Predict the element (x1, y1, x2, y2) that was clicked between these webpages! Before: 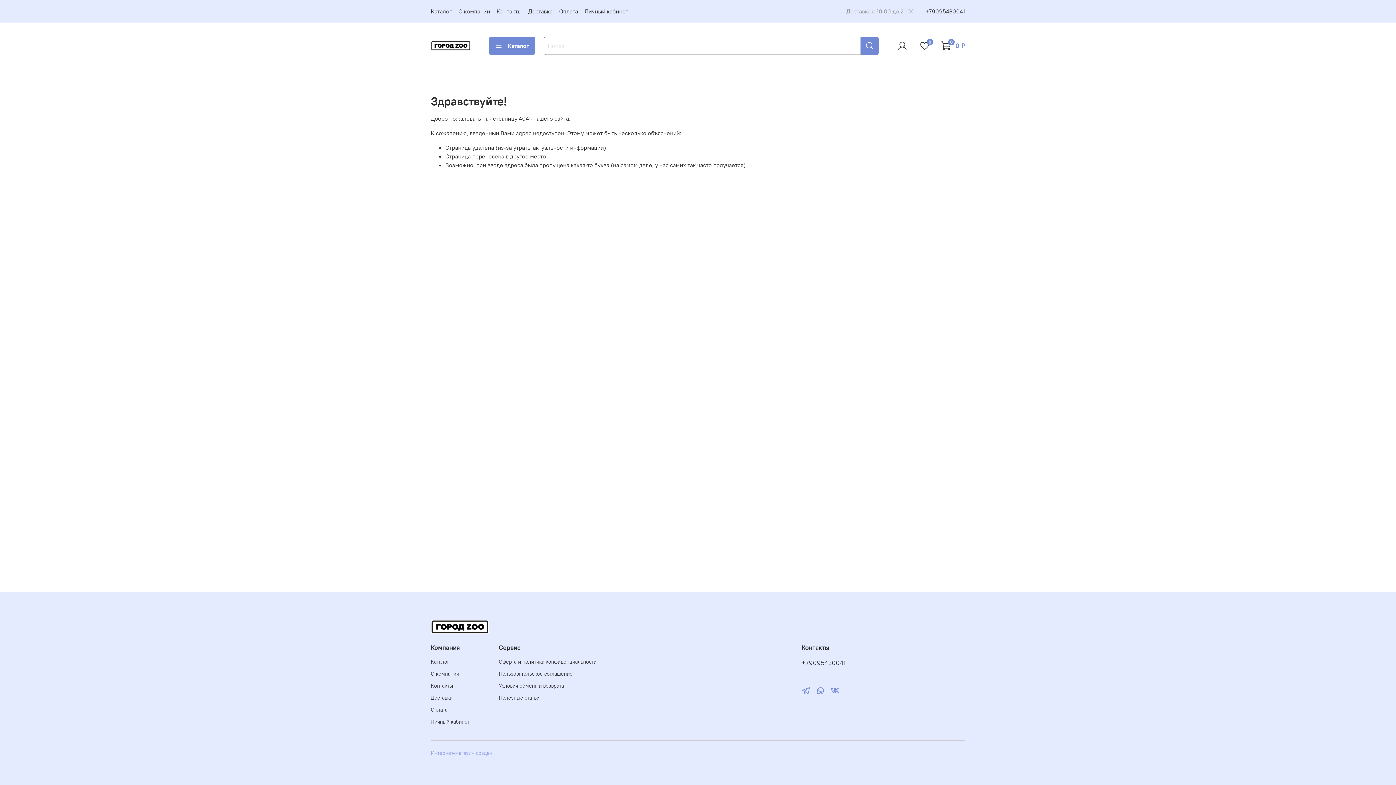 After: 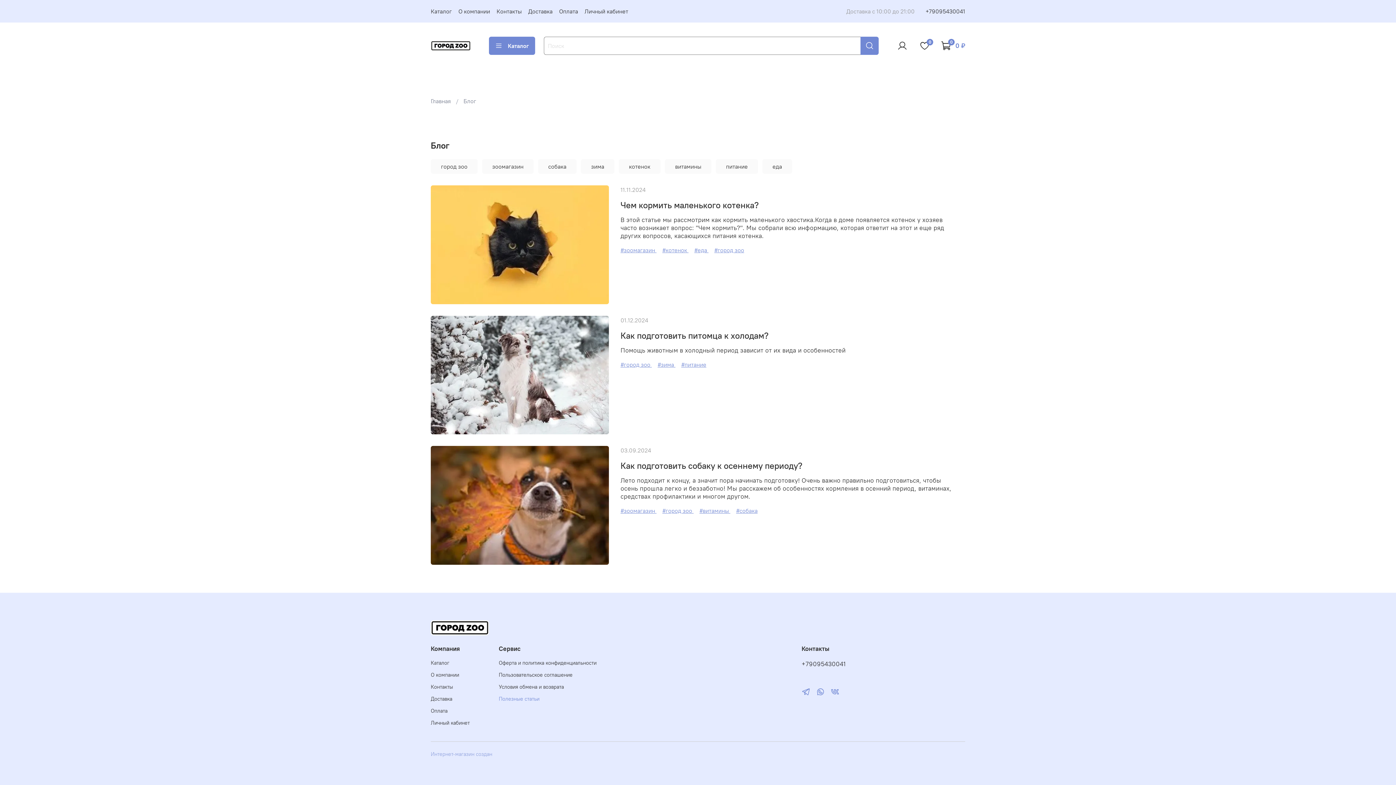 Action: label: Полезные статьи bbox: (498, 694, 596, 702)